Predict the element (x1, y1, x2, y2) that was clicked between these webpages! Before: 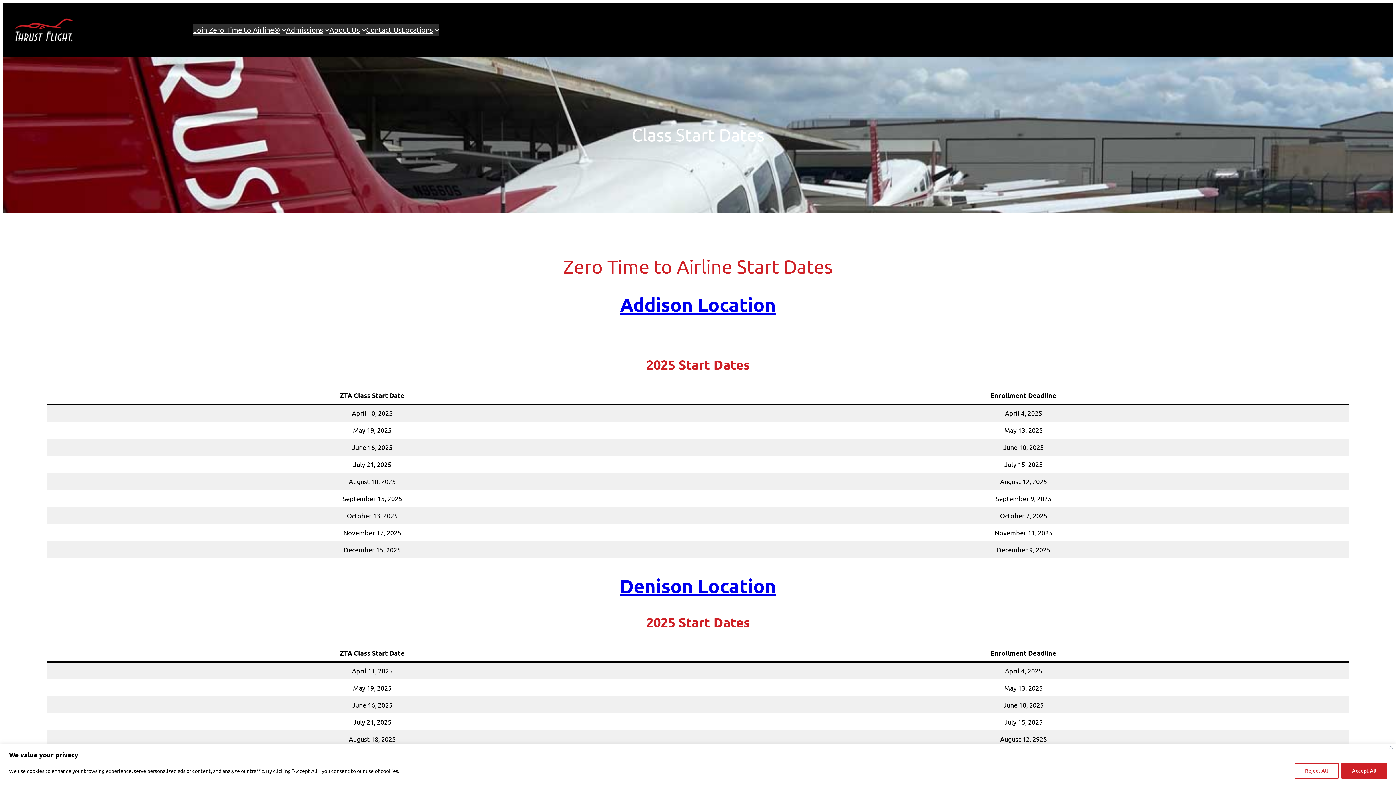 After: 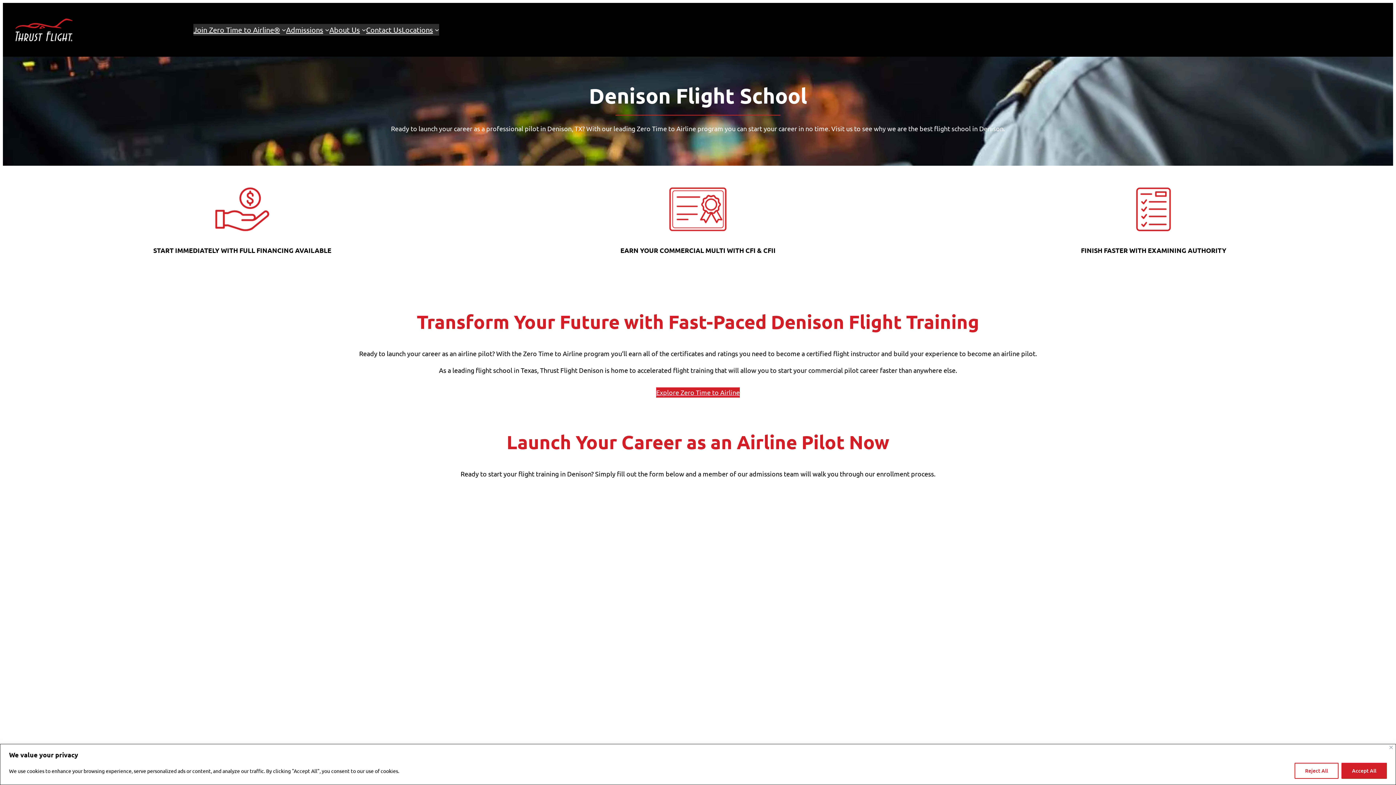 Action: bbox: (620, 575, 776, 597) label: Denison Location